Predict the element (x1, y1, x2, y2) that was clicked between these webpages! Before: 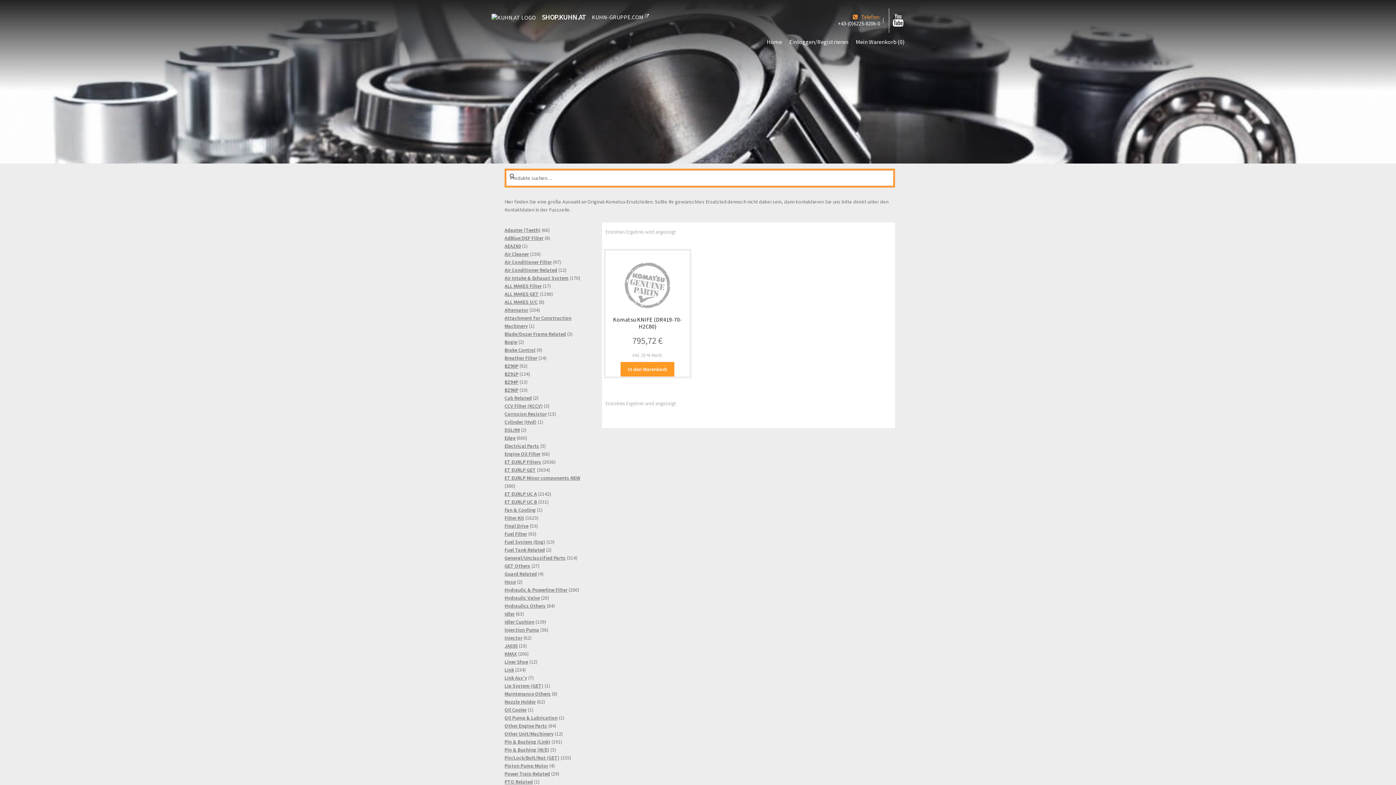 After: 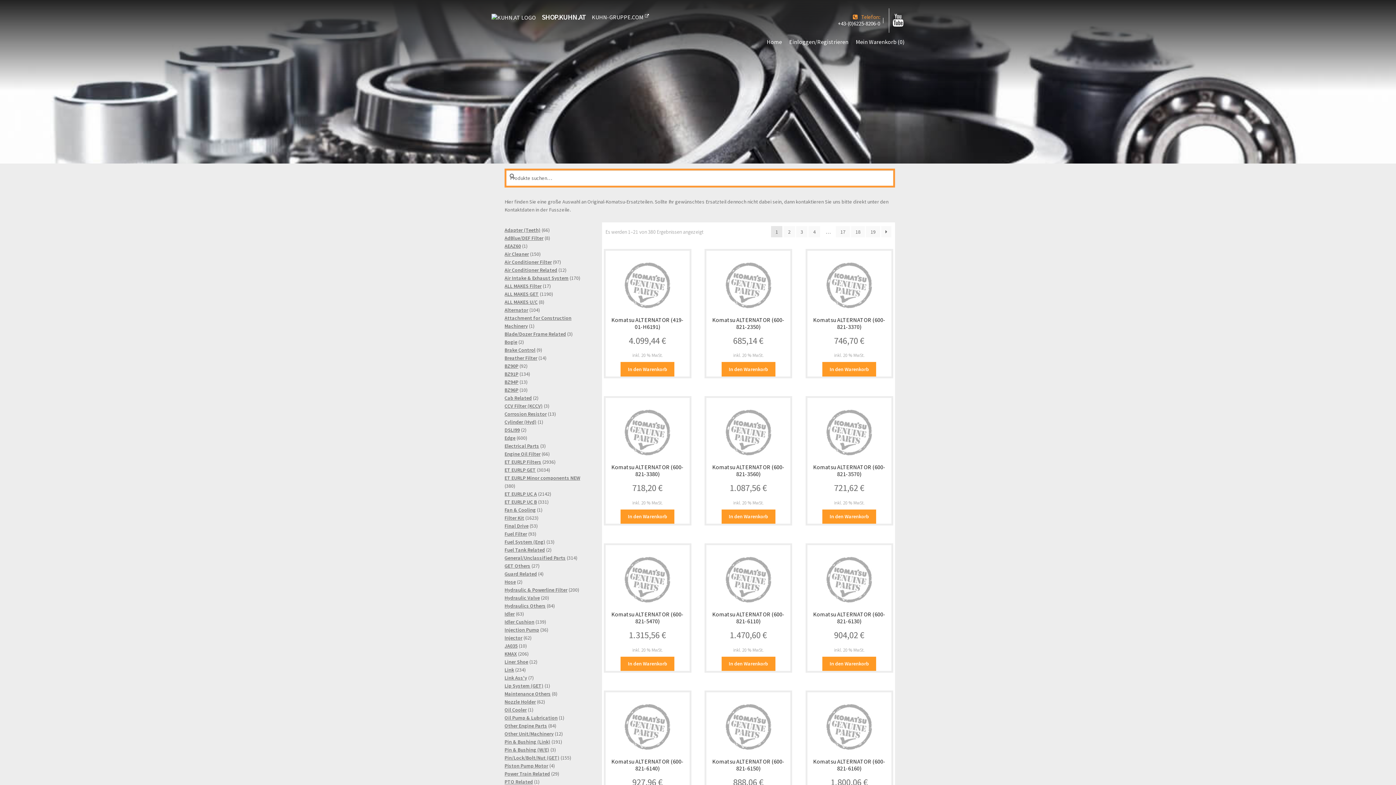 Action: label: ET EURLP Minor components NEW bbox: (504, 474, 580, 481)